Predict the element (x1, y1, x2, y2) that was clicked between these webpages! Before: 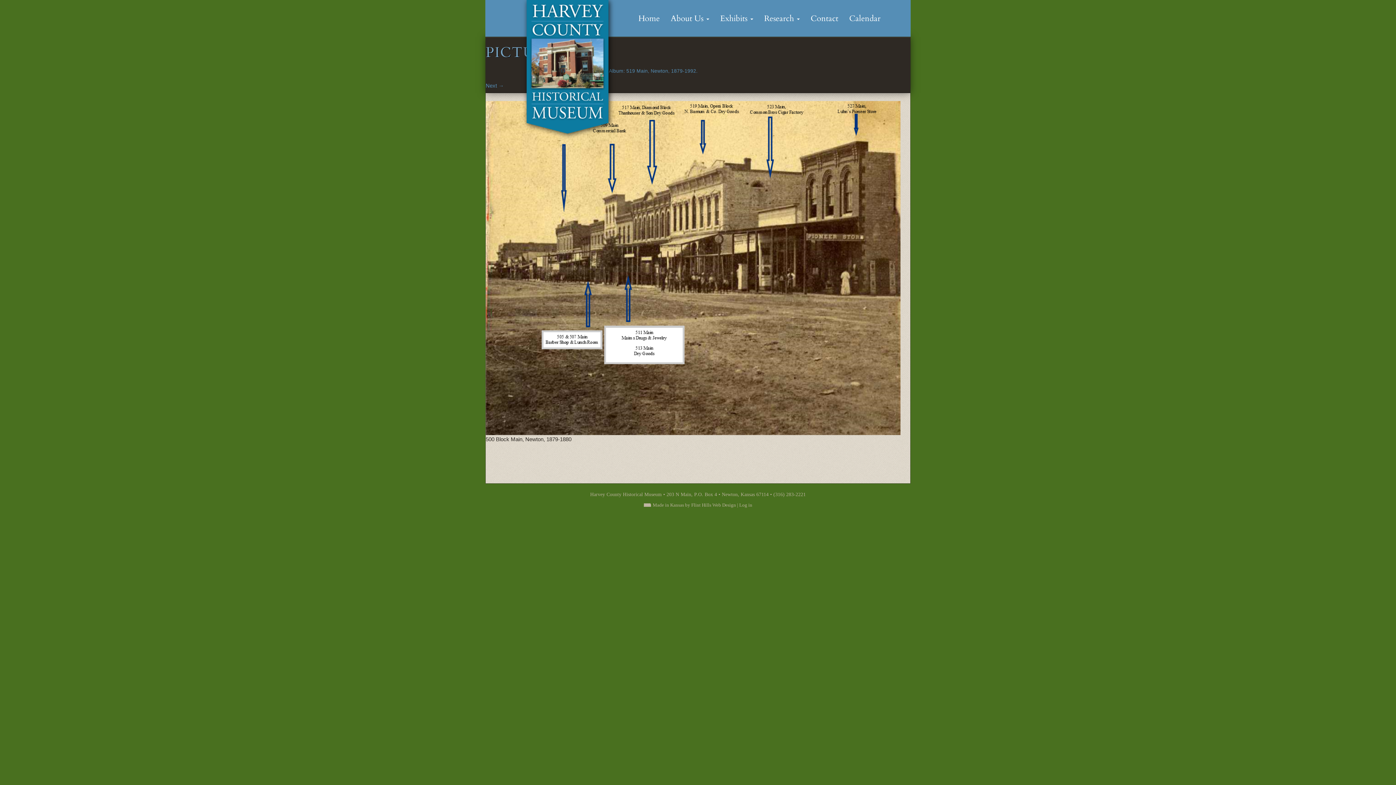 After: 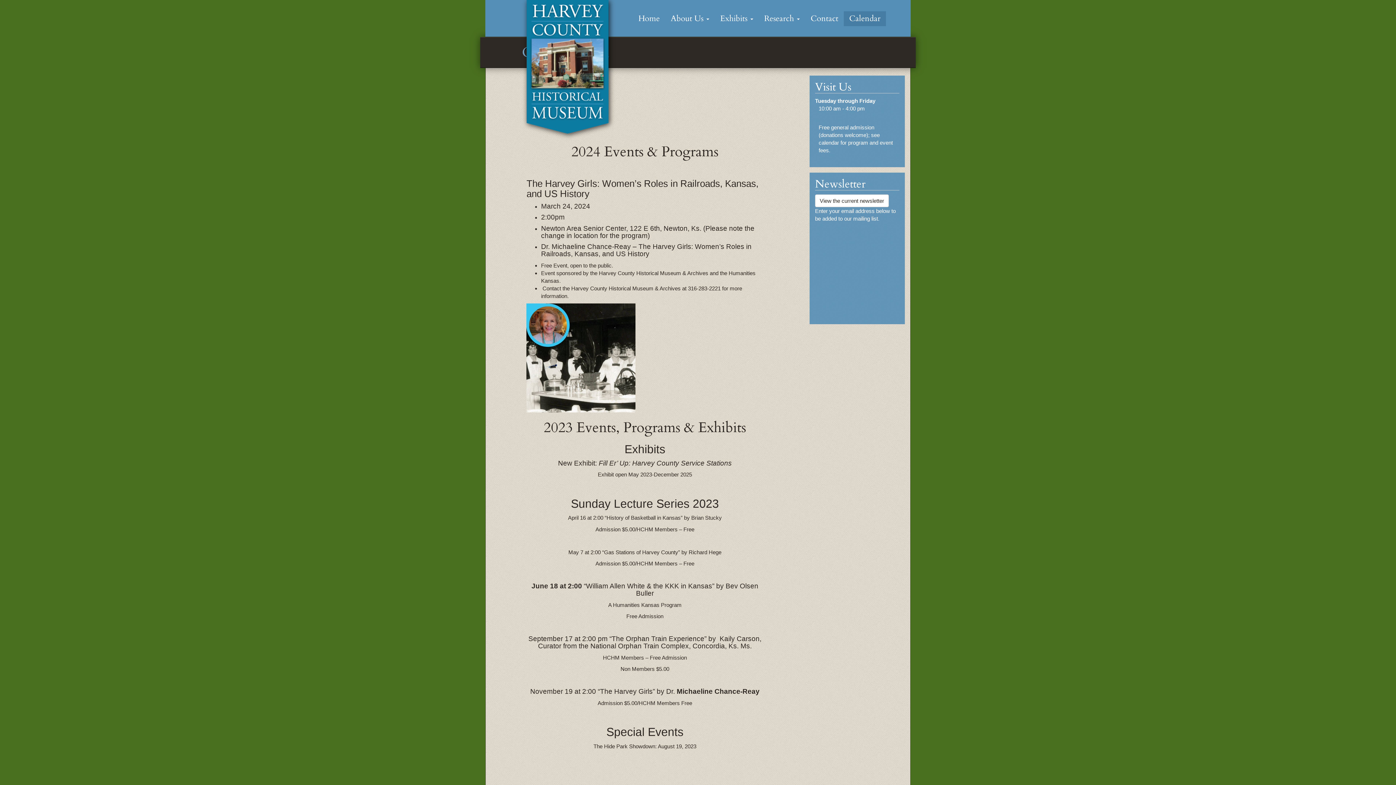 Action: bbox: (844, 11, 886, 26) label: Calendar